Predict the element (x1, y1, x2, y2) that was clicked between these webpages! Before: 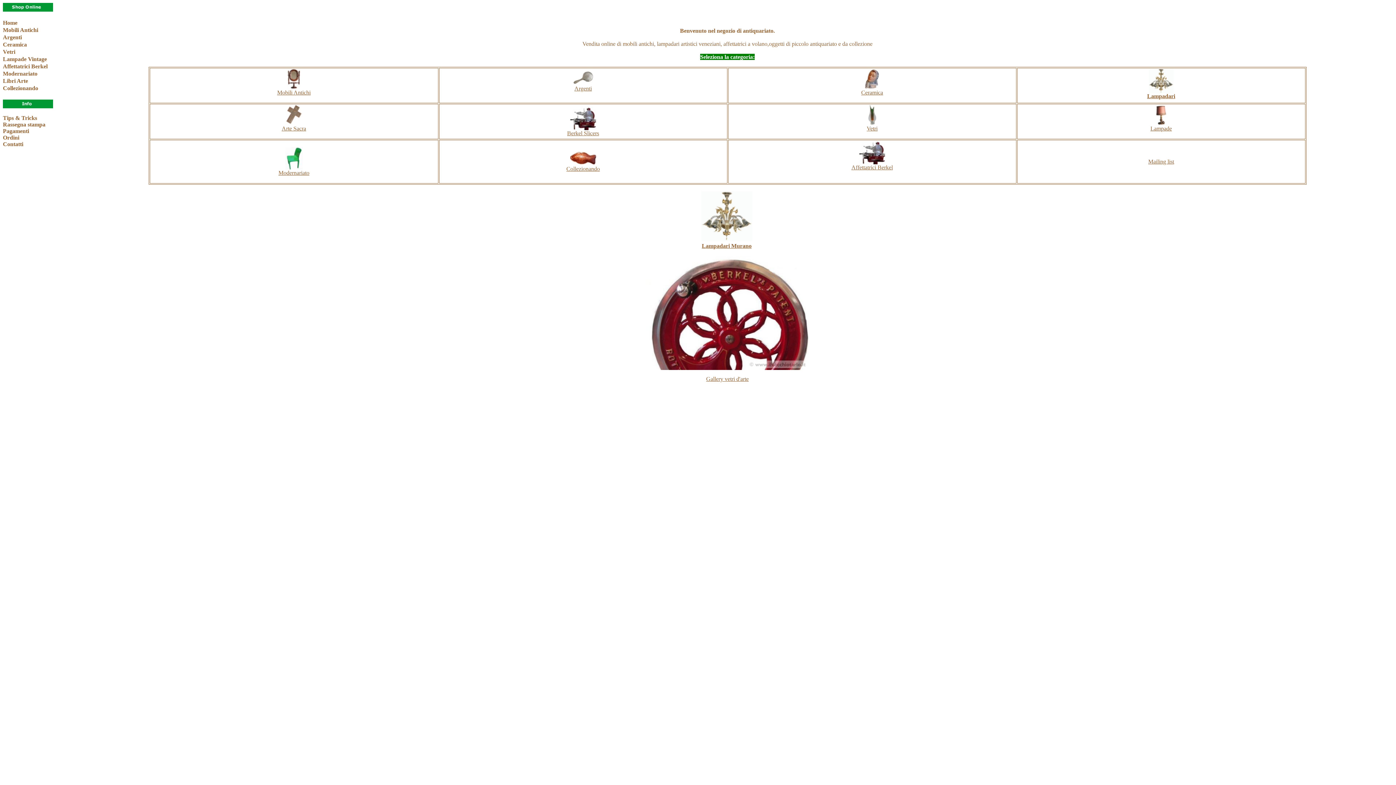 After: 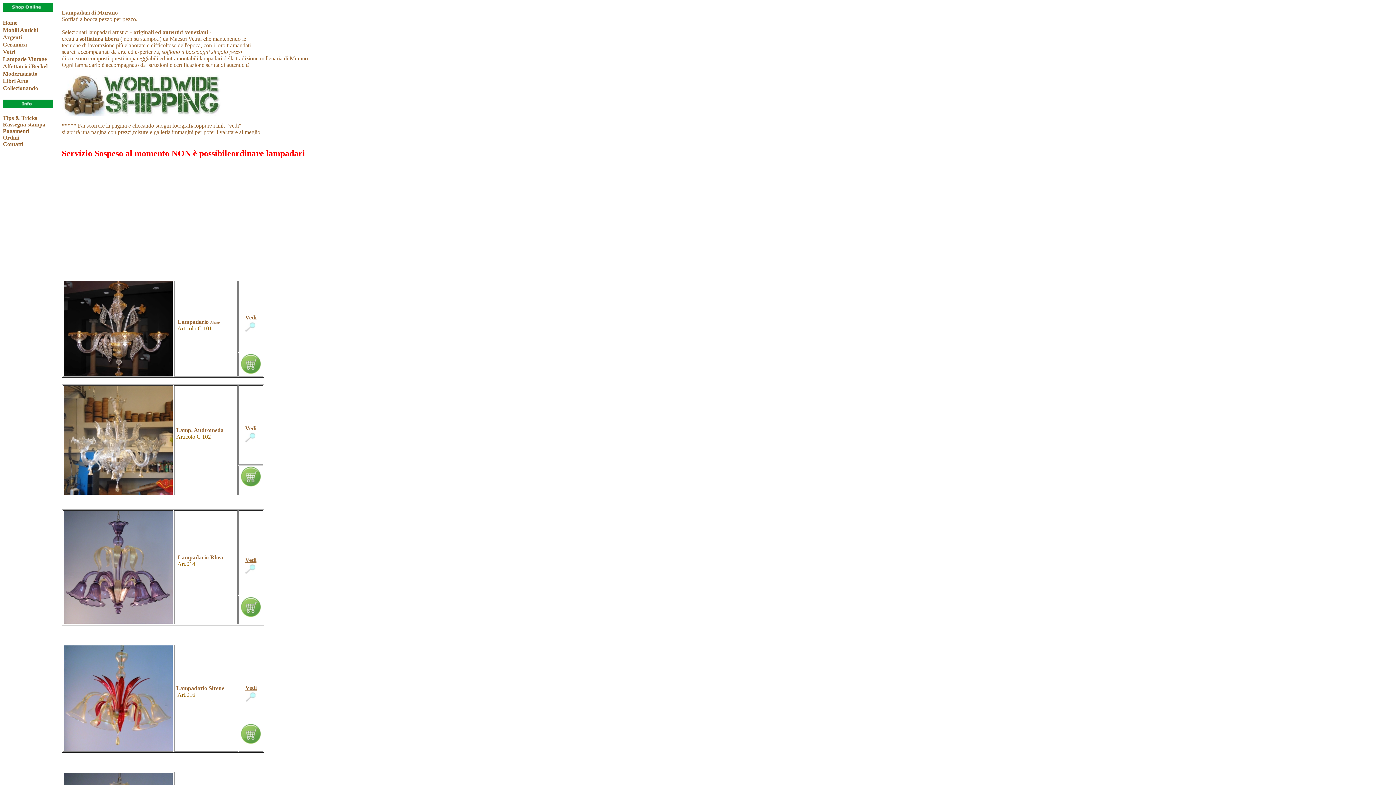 Action: bbox: (702, 242, 706, 249) label: L